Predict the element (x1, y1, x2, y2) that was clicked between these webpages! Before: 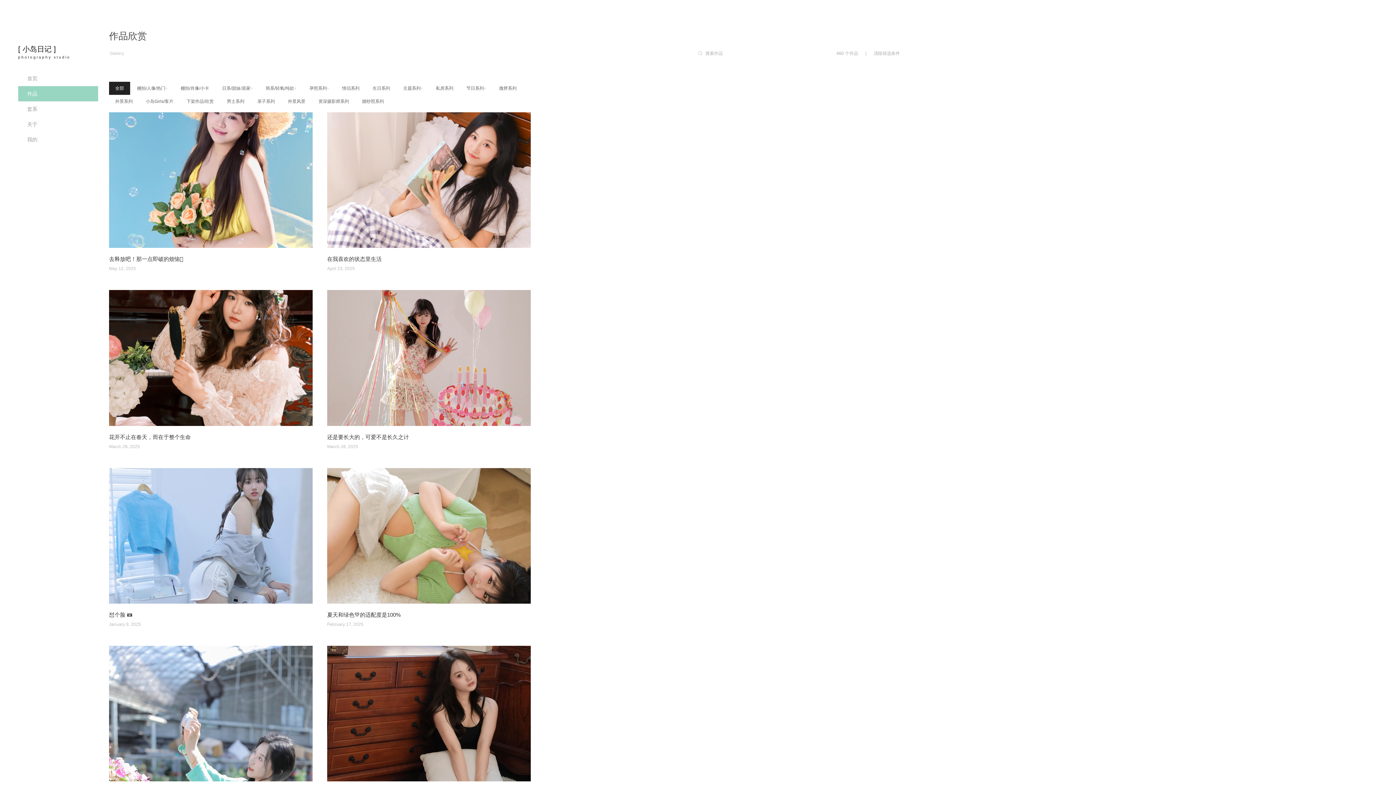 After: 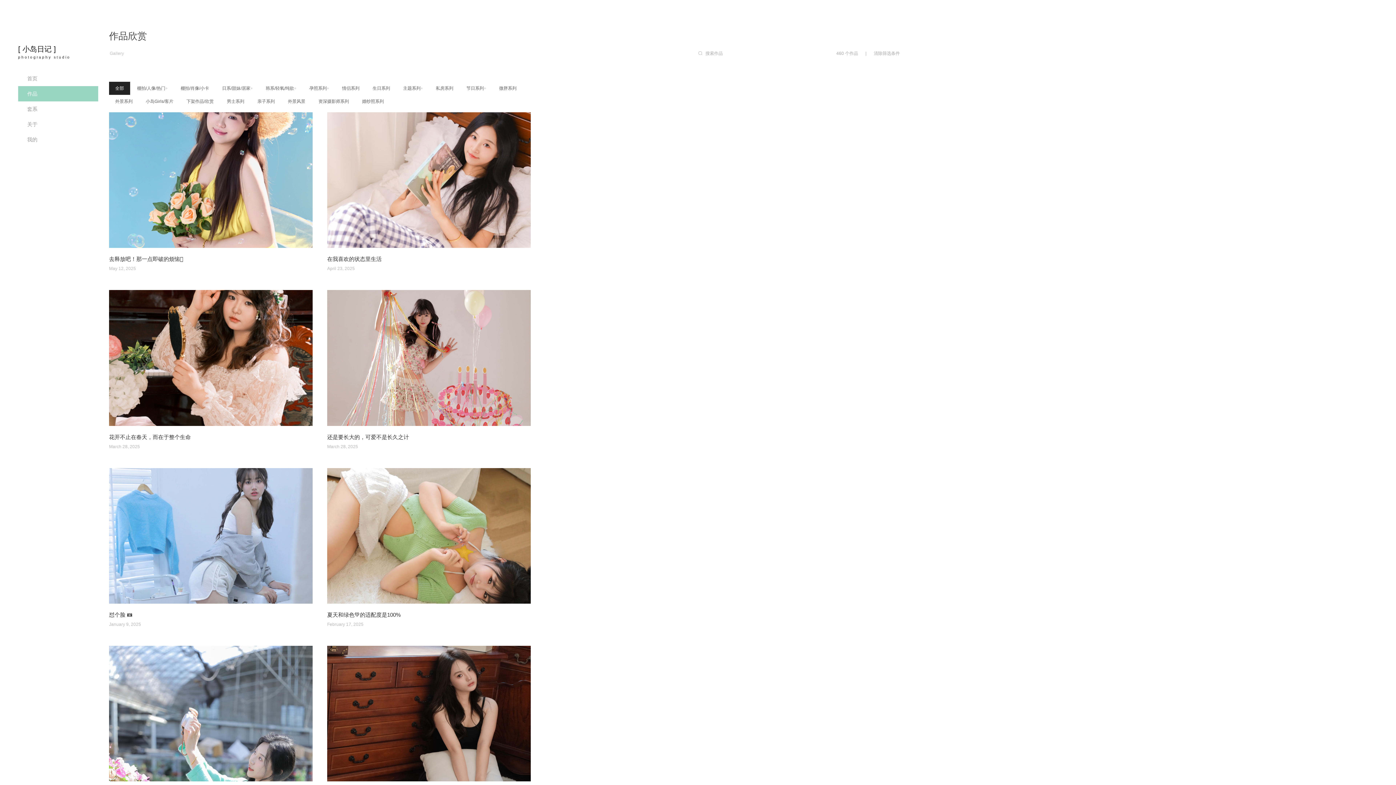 Action: label: 作品 bbox: (18, 86, 98, 101)